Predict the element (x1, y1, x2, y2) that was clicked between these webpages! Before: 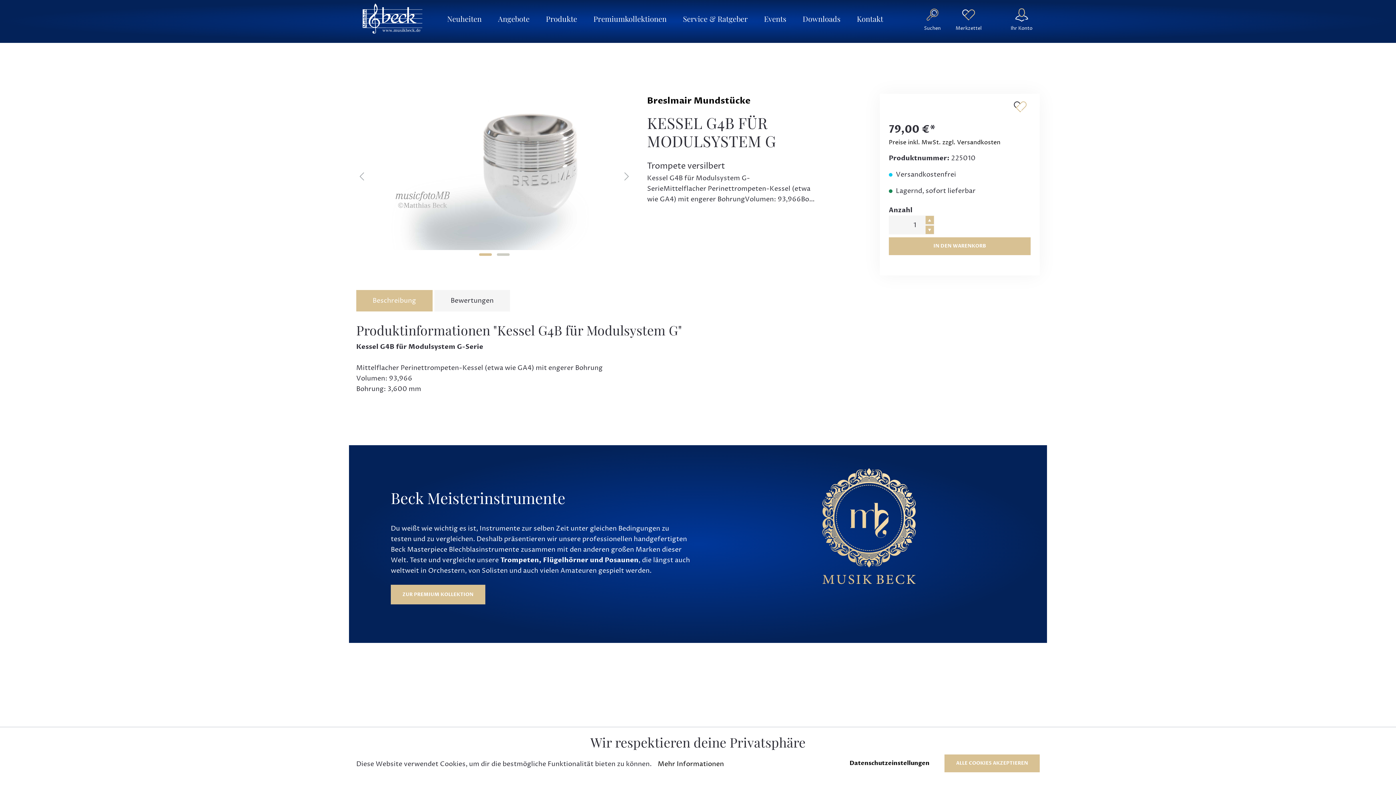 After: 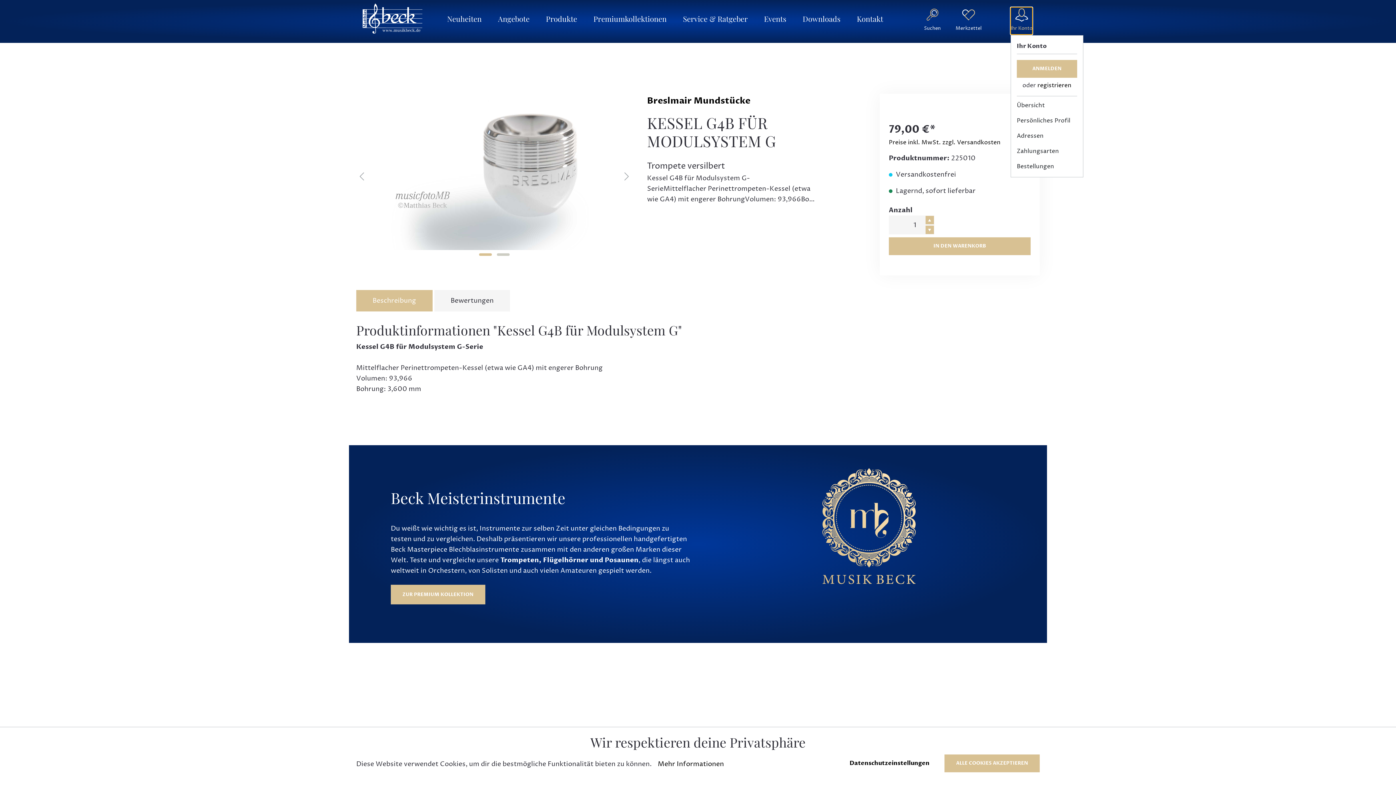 Action: label: Ihr Konto bbox: (1010, 7, 1032, 34)